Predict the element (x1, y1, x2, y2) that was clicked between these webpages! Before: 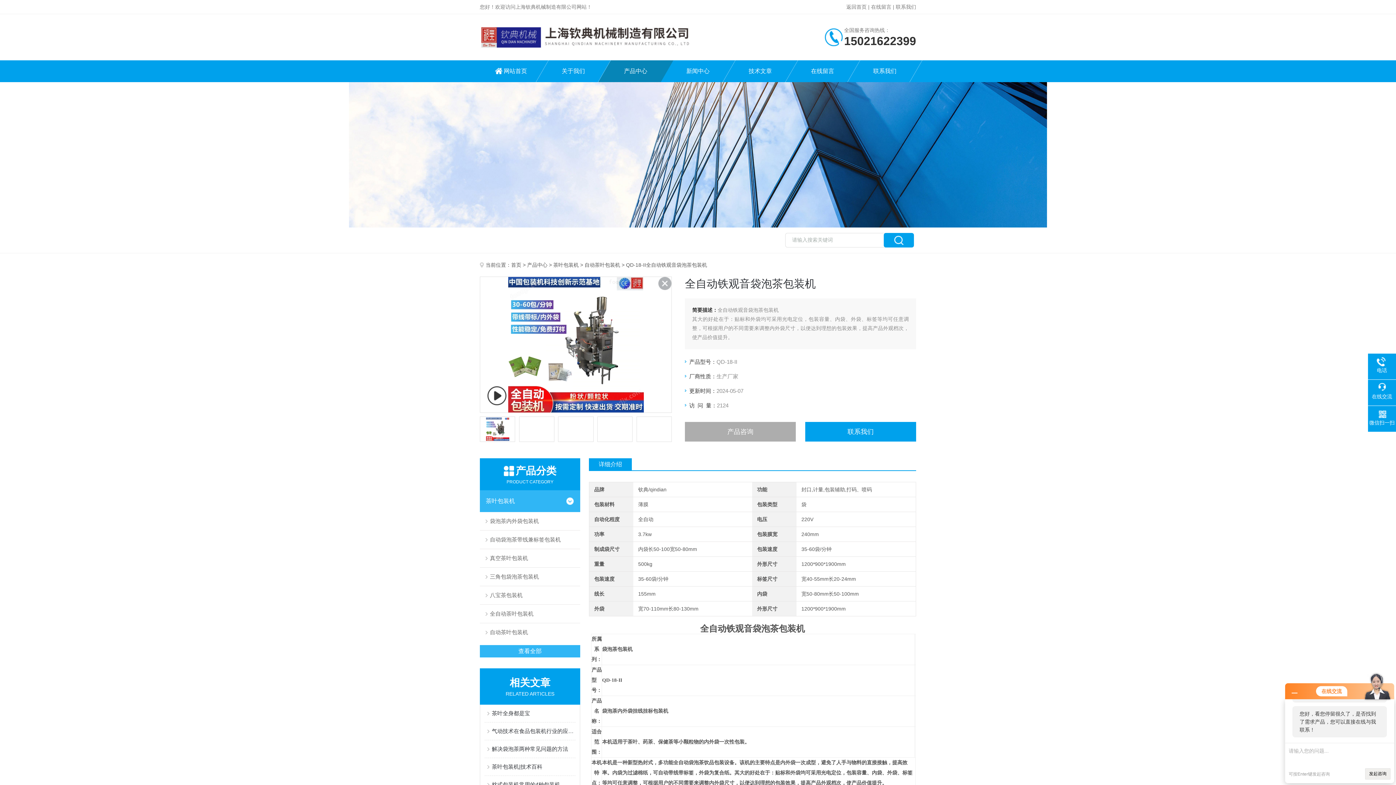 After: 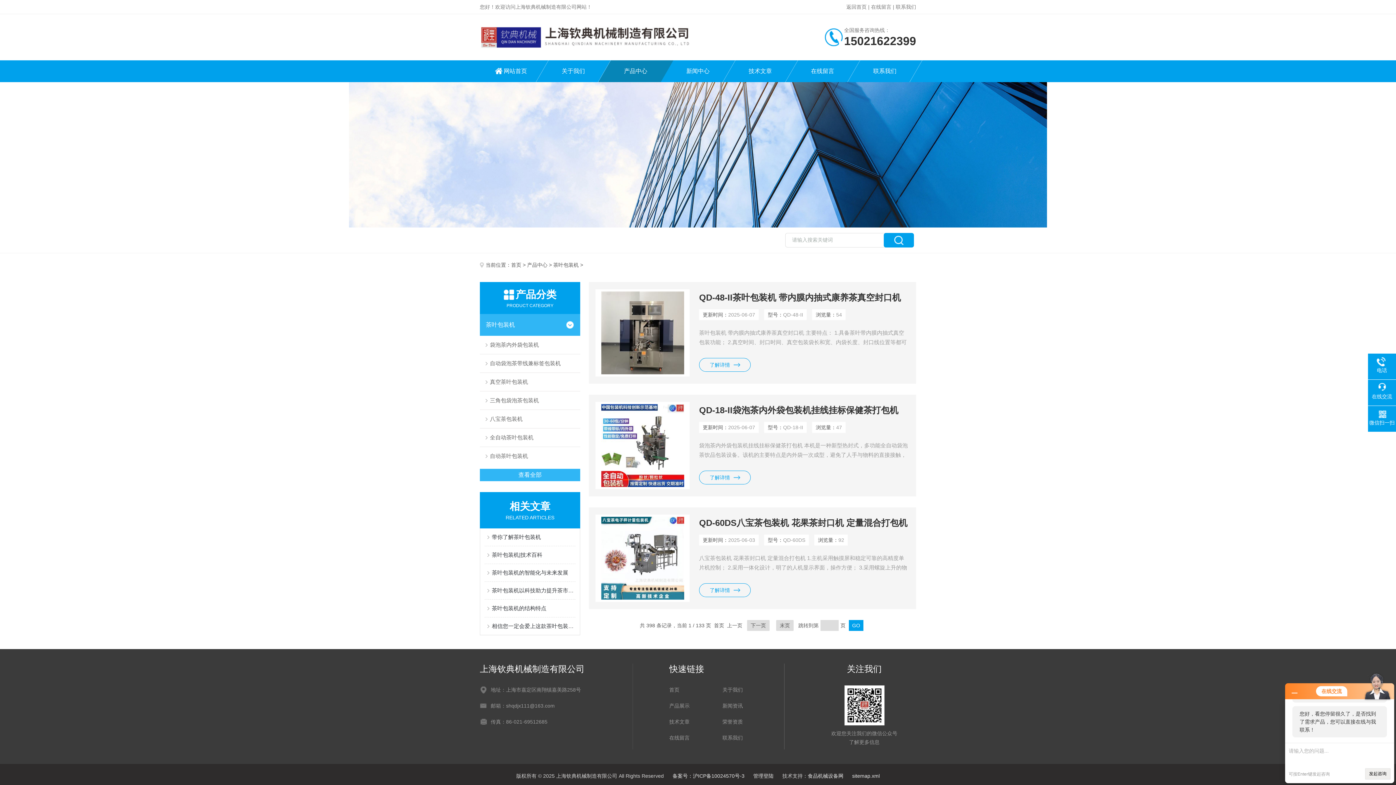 Action: label: 茶叶包装机 bbox: (553, 262, 578, 268)